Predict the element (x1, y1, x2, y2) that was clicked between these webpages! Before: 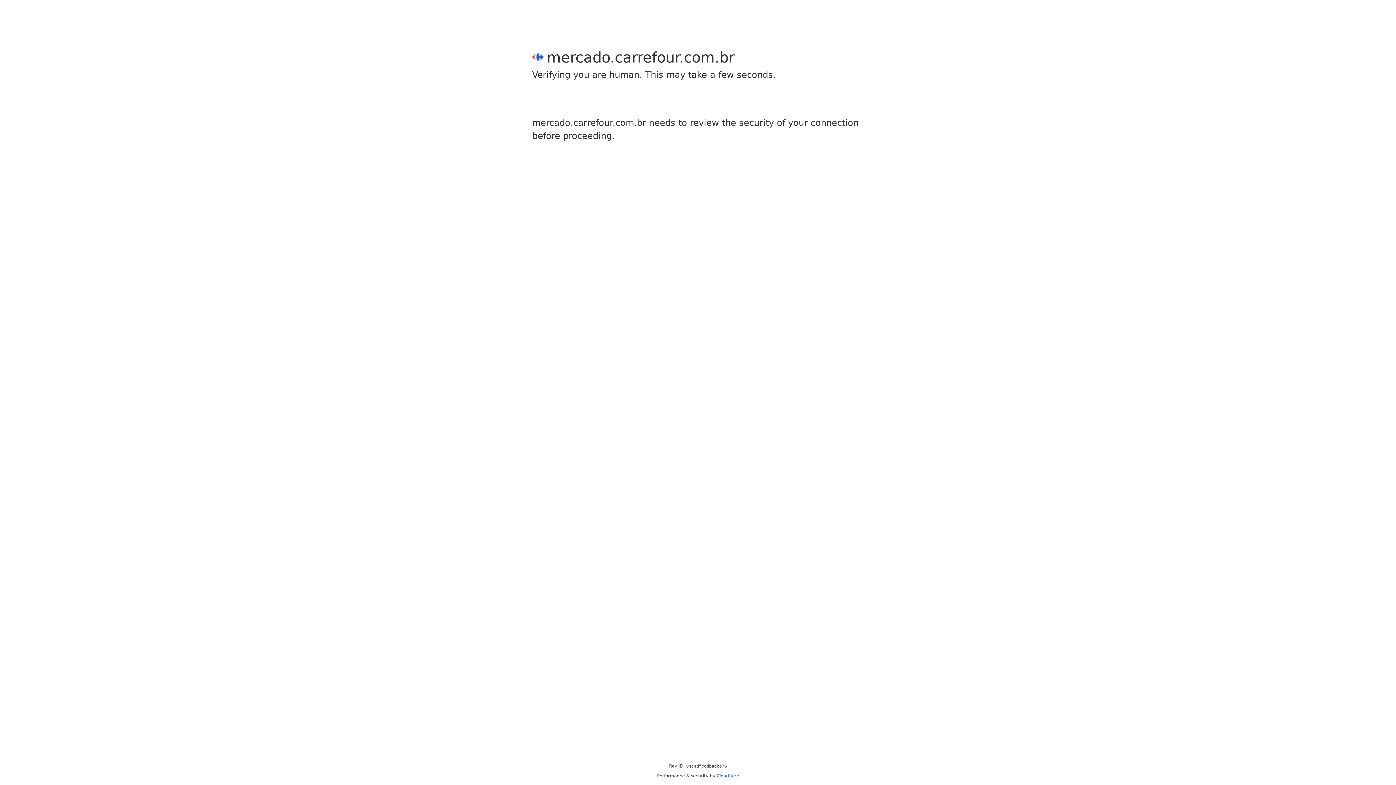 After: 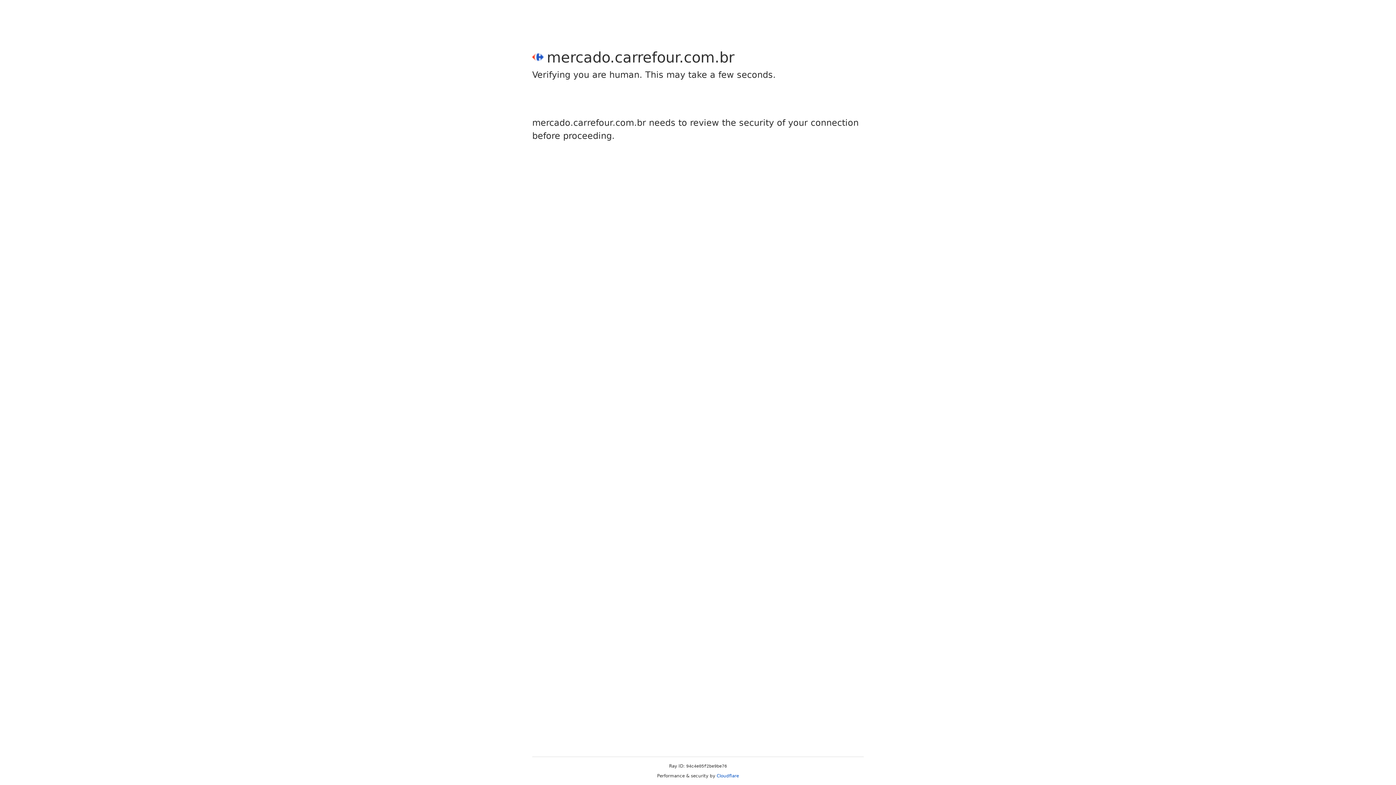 Action: bbox: (716, 773, 739, 778) label: Cloudflare